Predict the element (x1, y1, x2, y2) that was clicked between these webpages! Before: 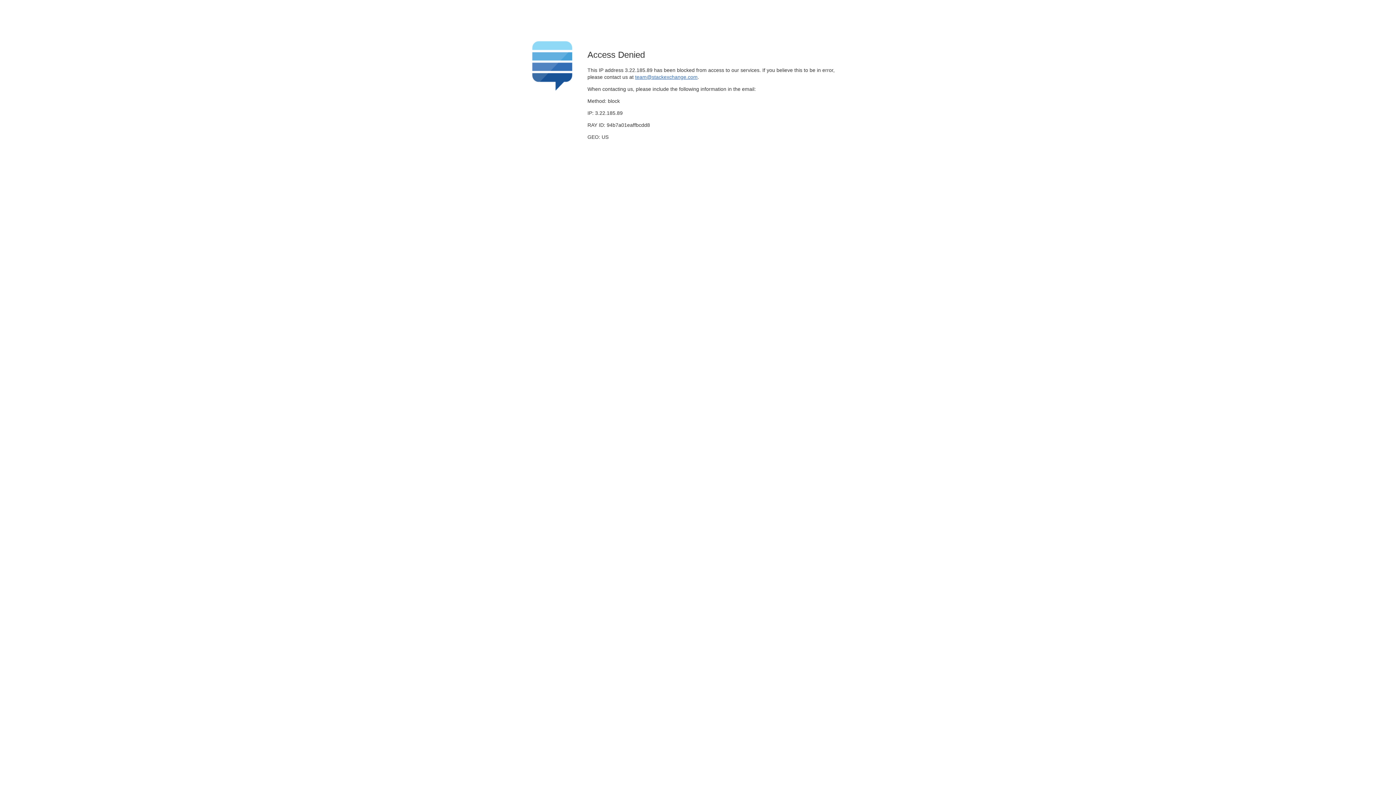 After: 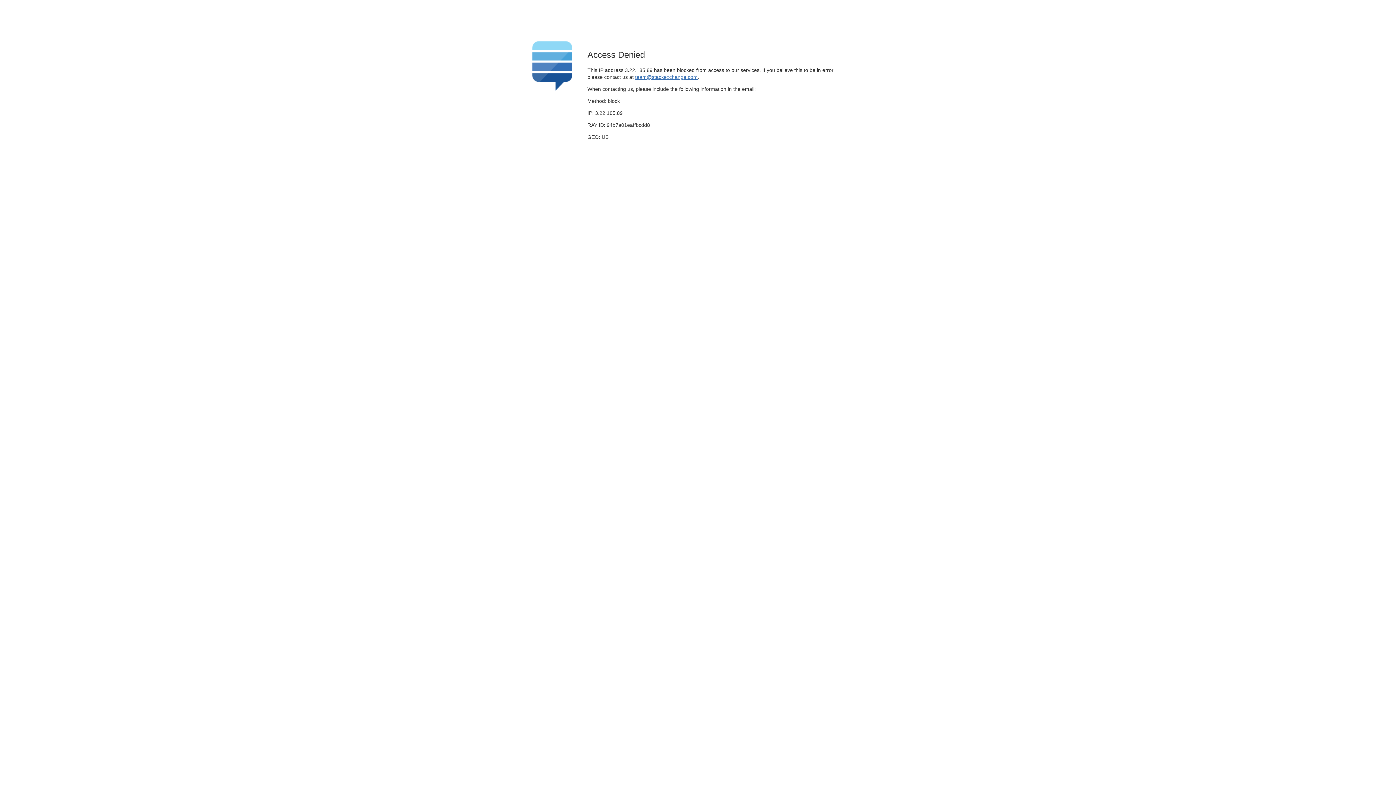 Action: label: team@stackexchange.com bbox: (635, 74, 697, 79)